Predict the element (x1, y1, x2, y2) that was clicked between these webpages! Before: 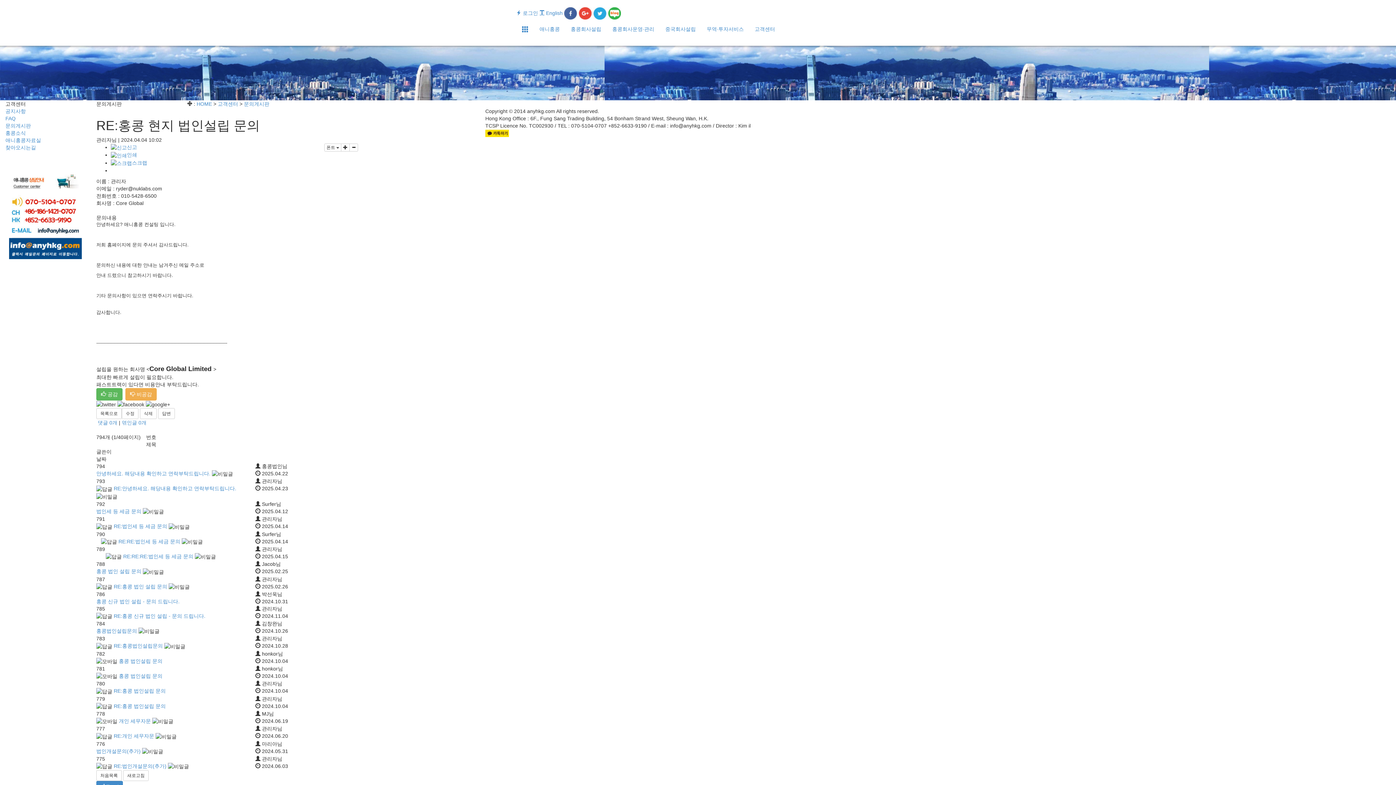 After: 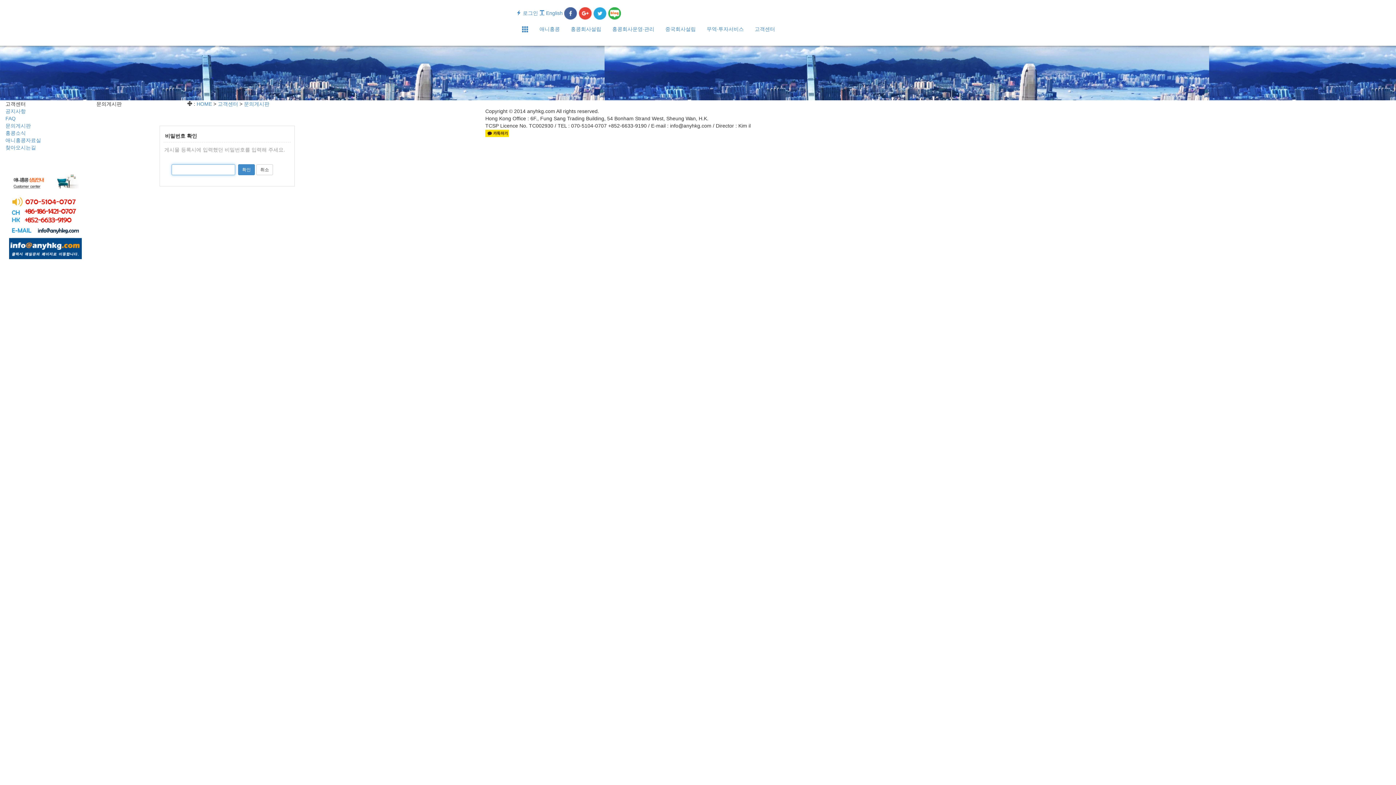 Action: label: RE:RE:법인세 등 세금 문의 bbox: (118, 538, 180, 544)